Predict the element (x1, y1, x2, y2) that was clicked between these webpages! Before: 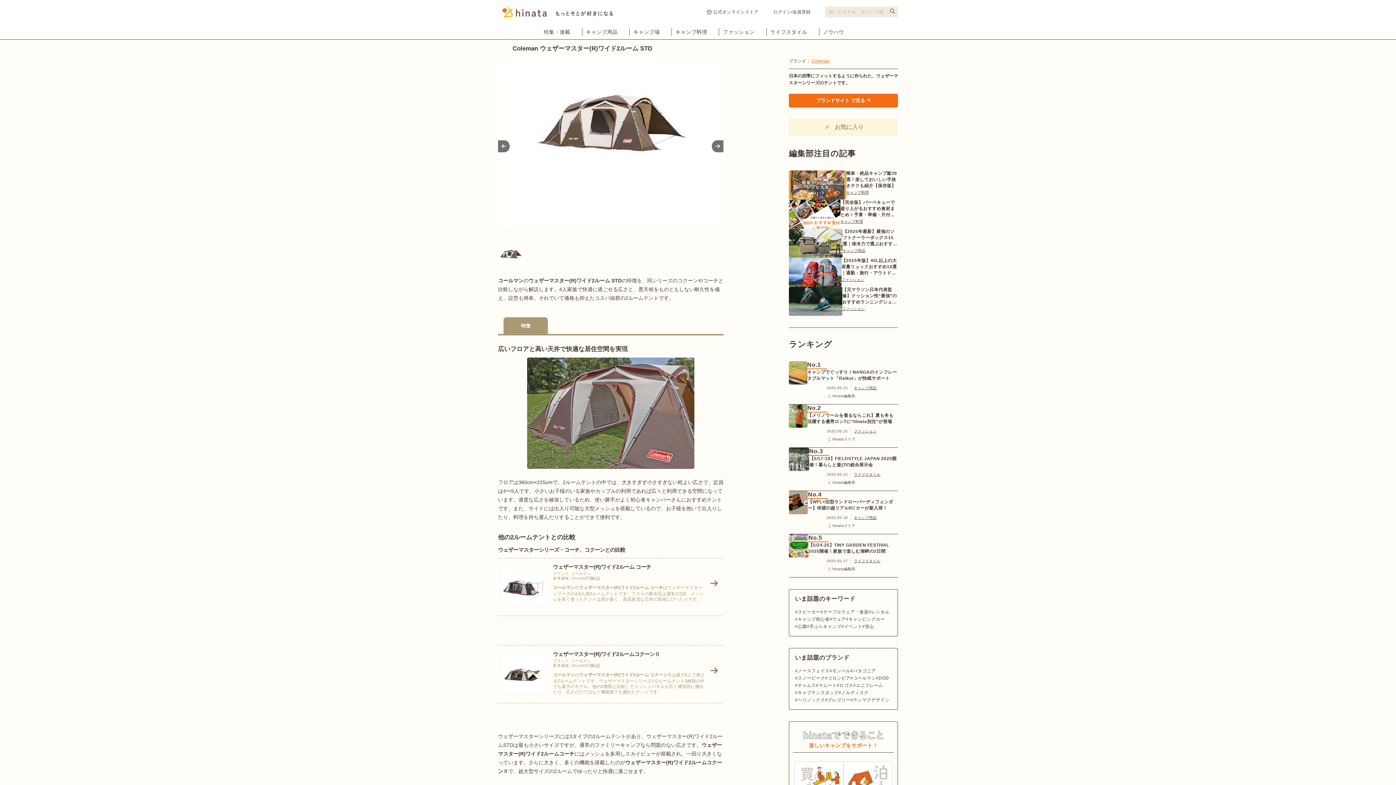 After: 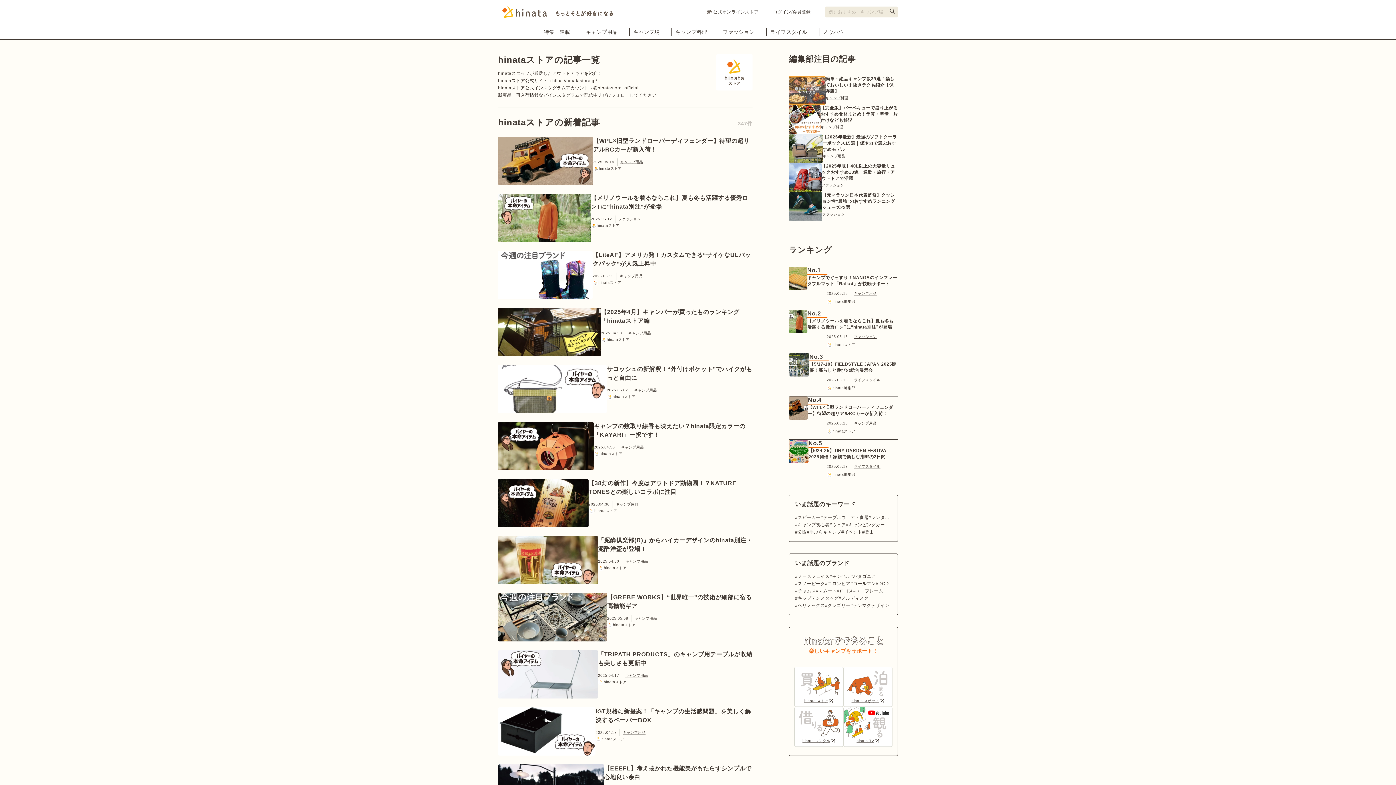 Action: label: hinataストア bbox: (826, 523, 855, 529)